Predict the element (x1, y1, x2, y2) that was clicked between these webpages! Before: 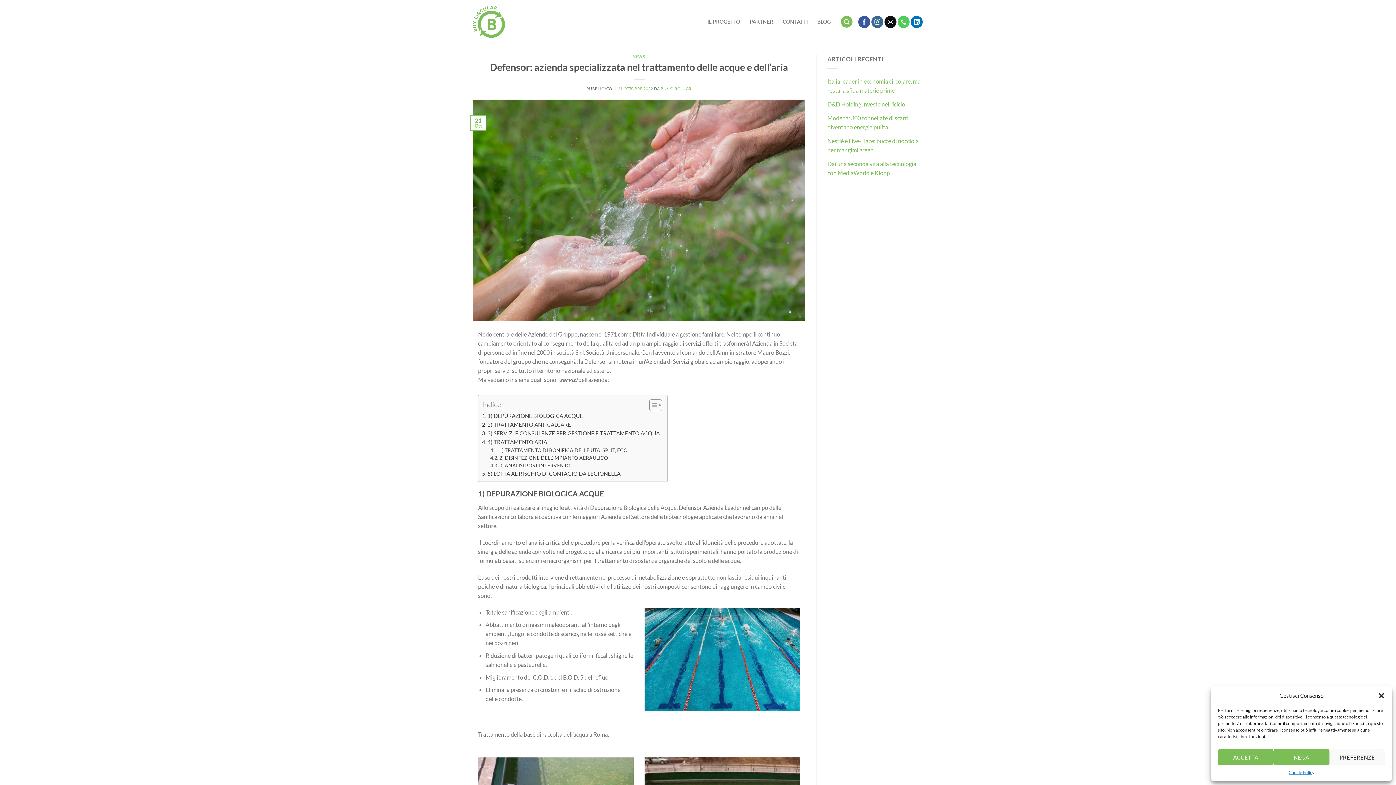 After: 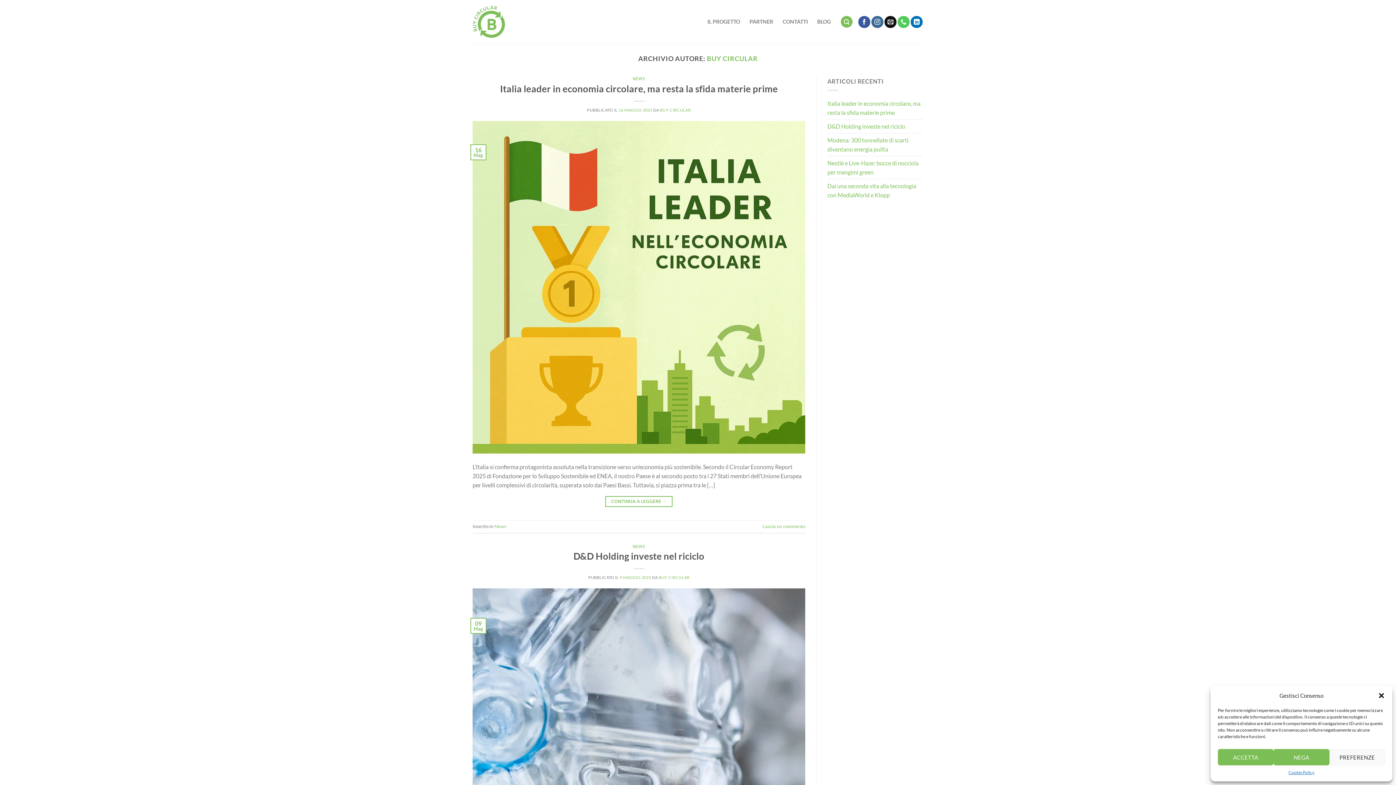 Action: label: BUY CIRCULAR bbox: (660, 86, 691, 90)